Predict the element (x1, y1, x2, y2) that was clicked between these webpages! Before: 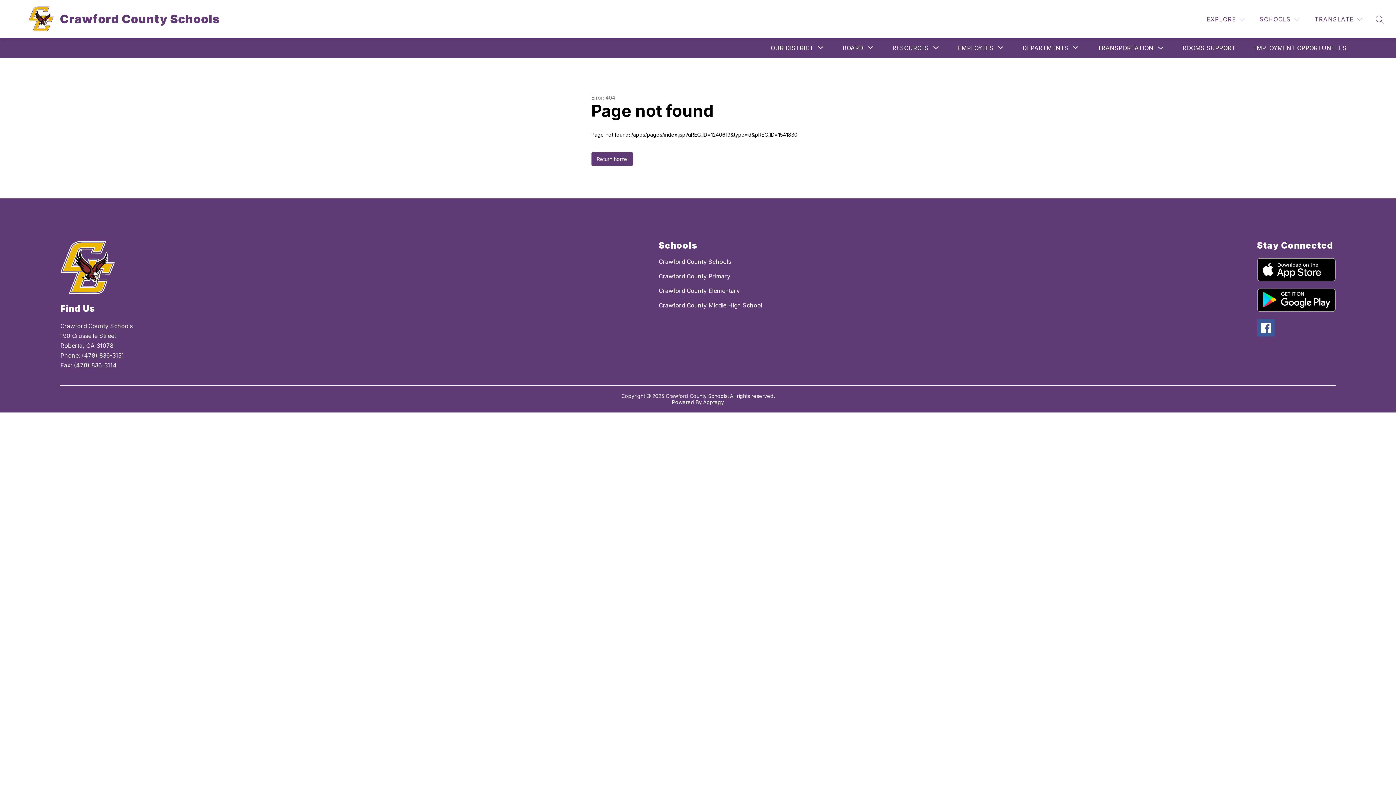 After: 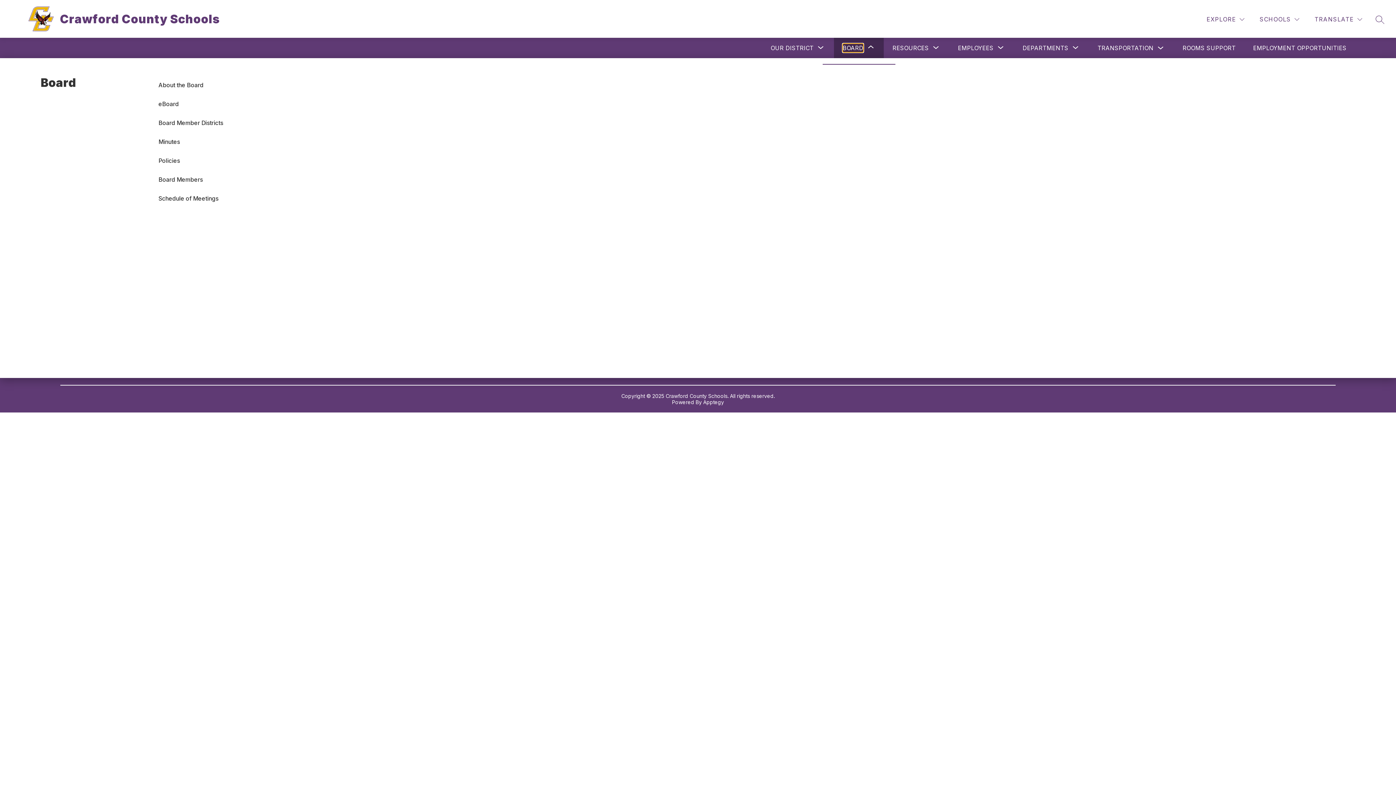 Action: bbox: (842, 43, 863, 52) label: Show submenu for Board